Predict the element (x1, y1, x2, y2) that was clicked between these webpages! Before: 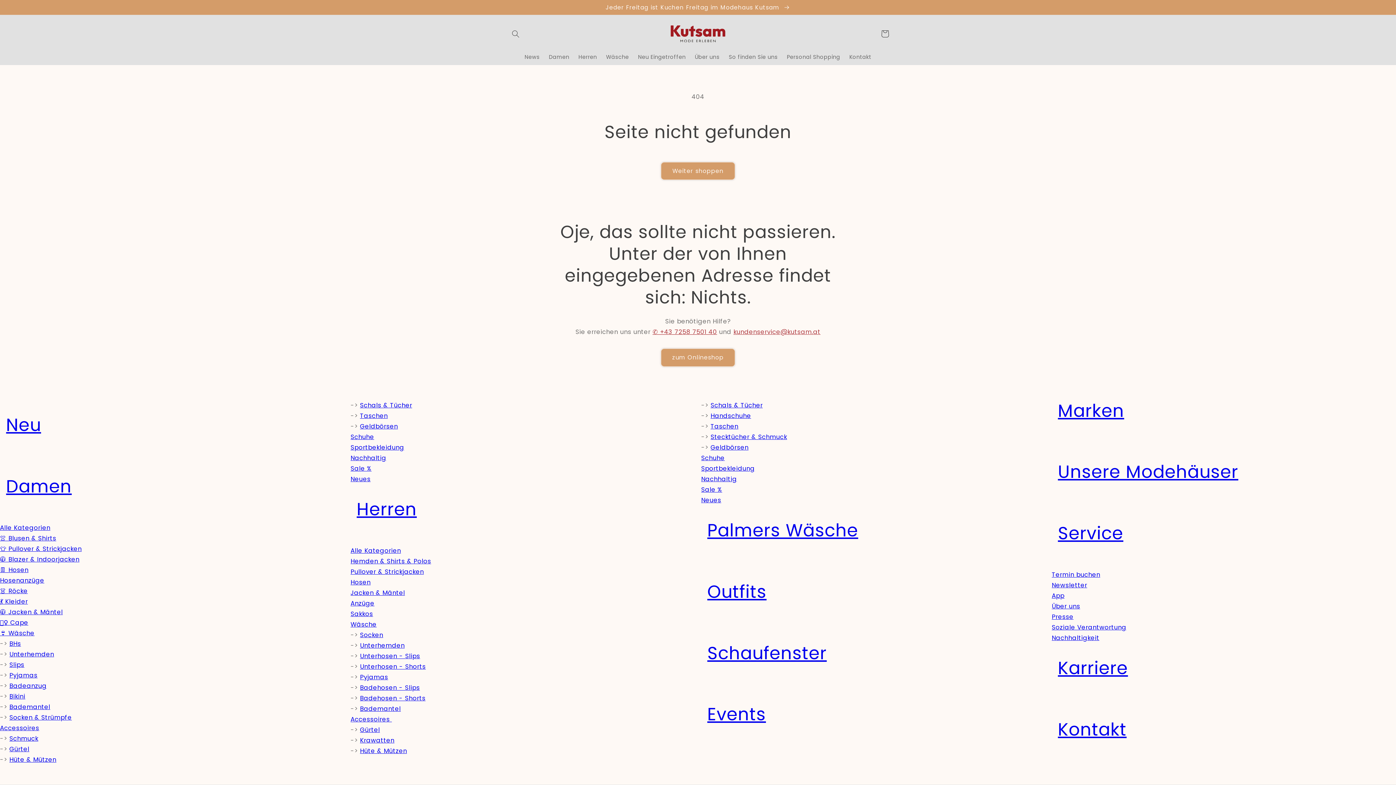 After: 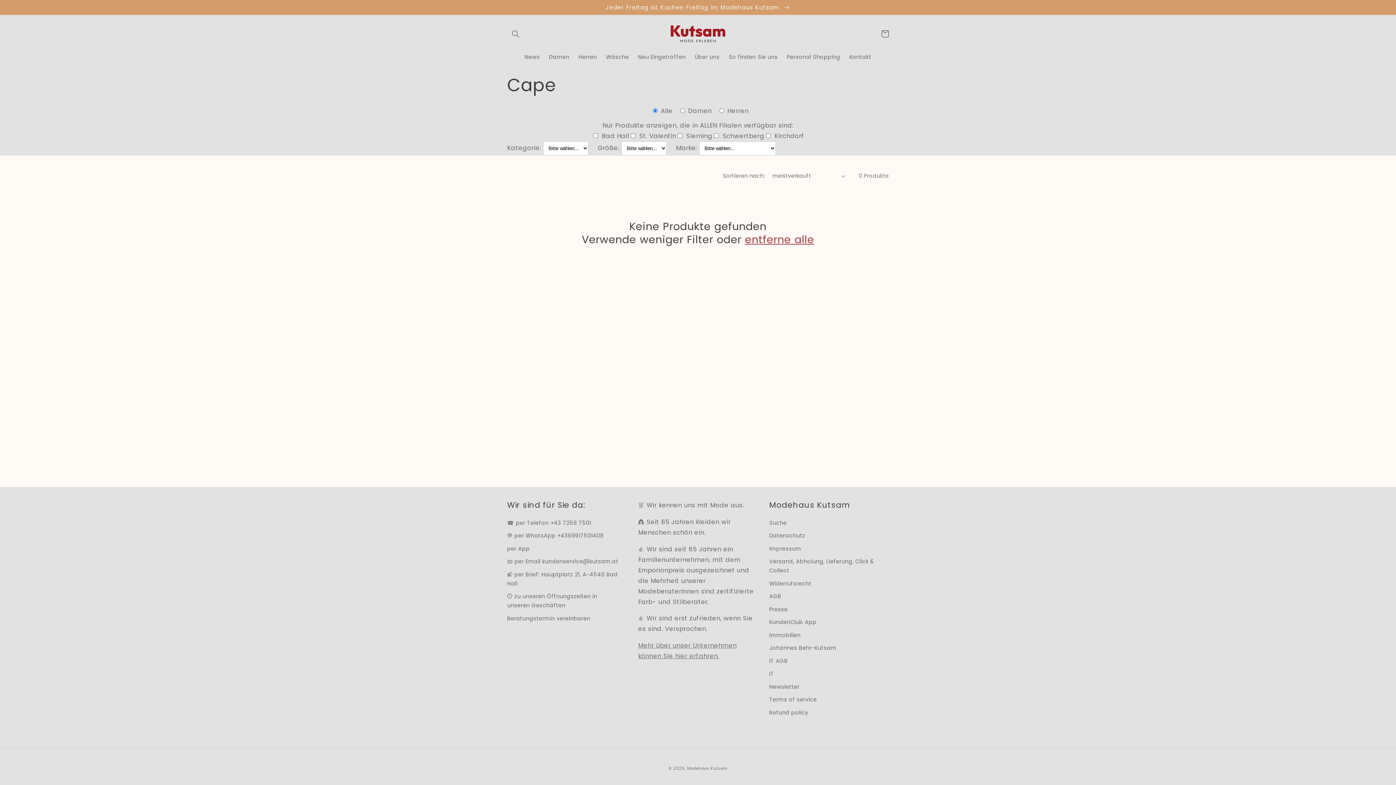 Action: bbox: (0, 618, 28, 627) label: 🦸‍♀️ Cape